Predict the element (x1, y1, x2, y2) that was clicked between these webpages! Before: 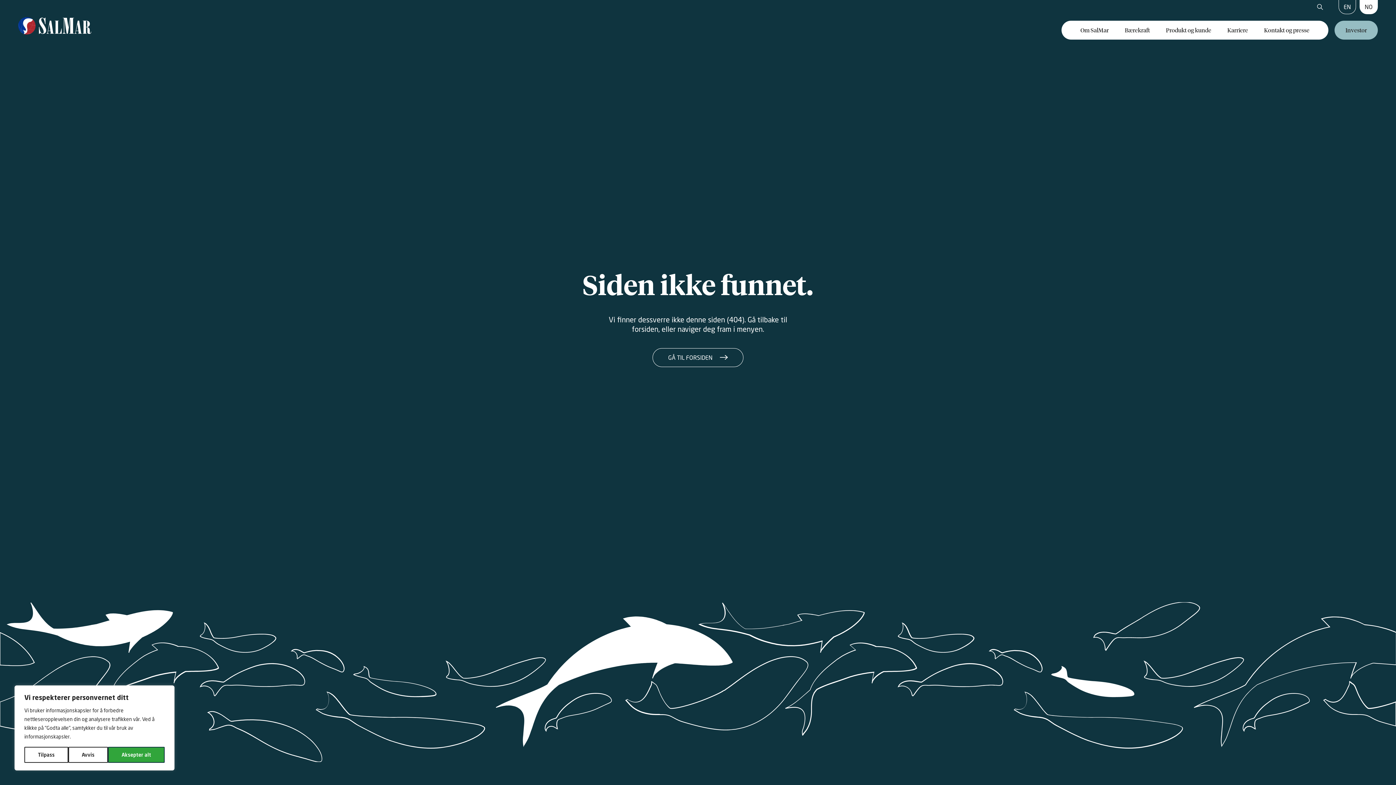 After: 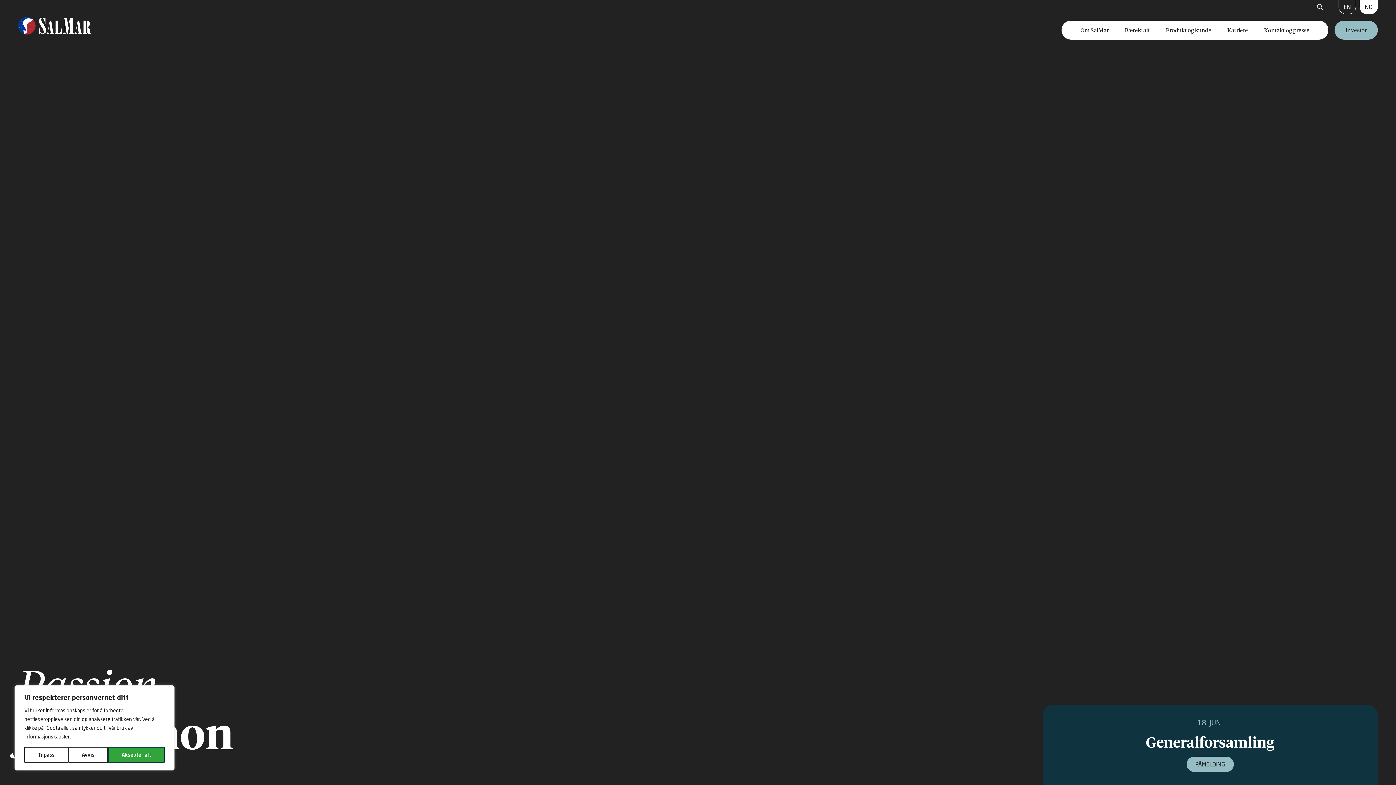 Action: bbox: (652, 348, 743, 367) label: GÅ TIL FORSIDEN